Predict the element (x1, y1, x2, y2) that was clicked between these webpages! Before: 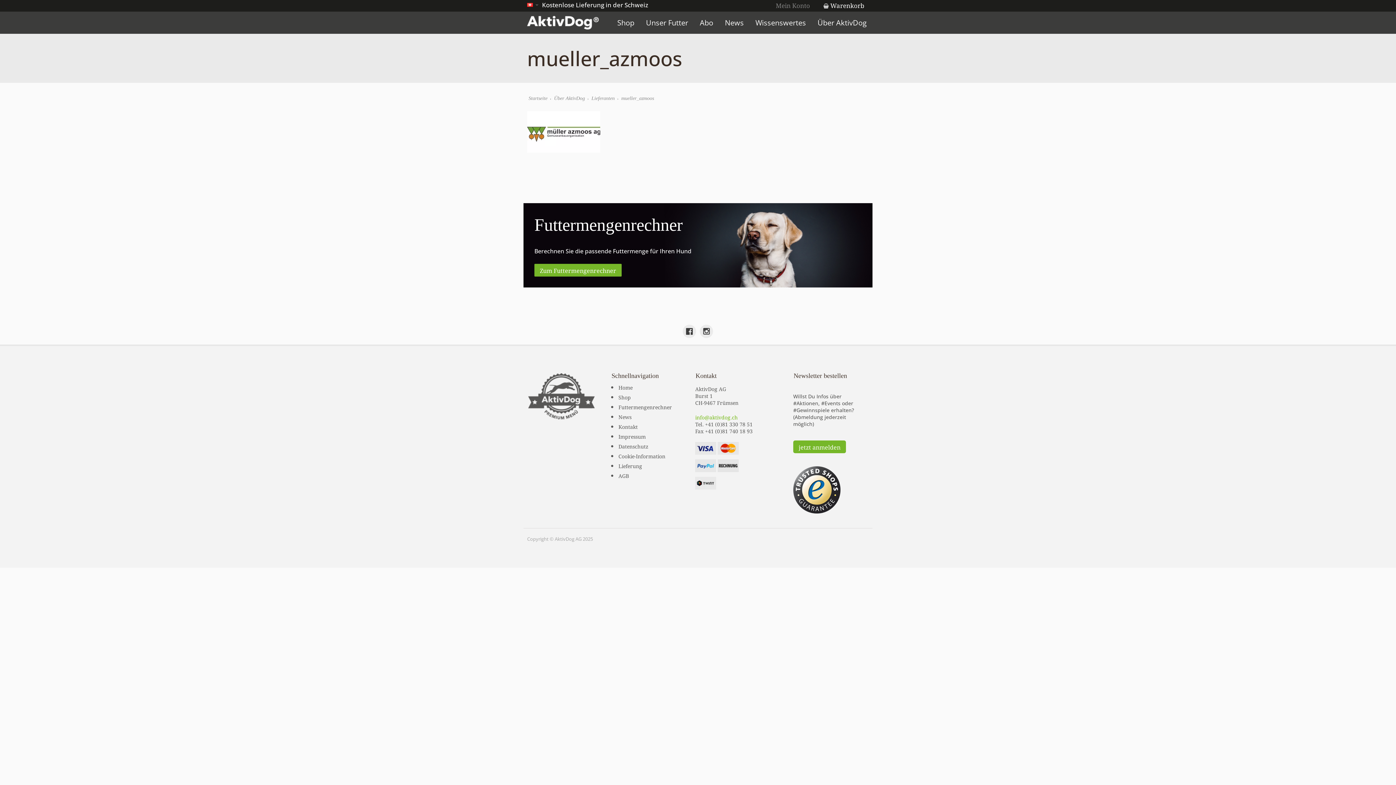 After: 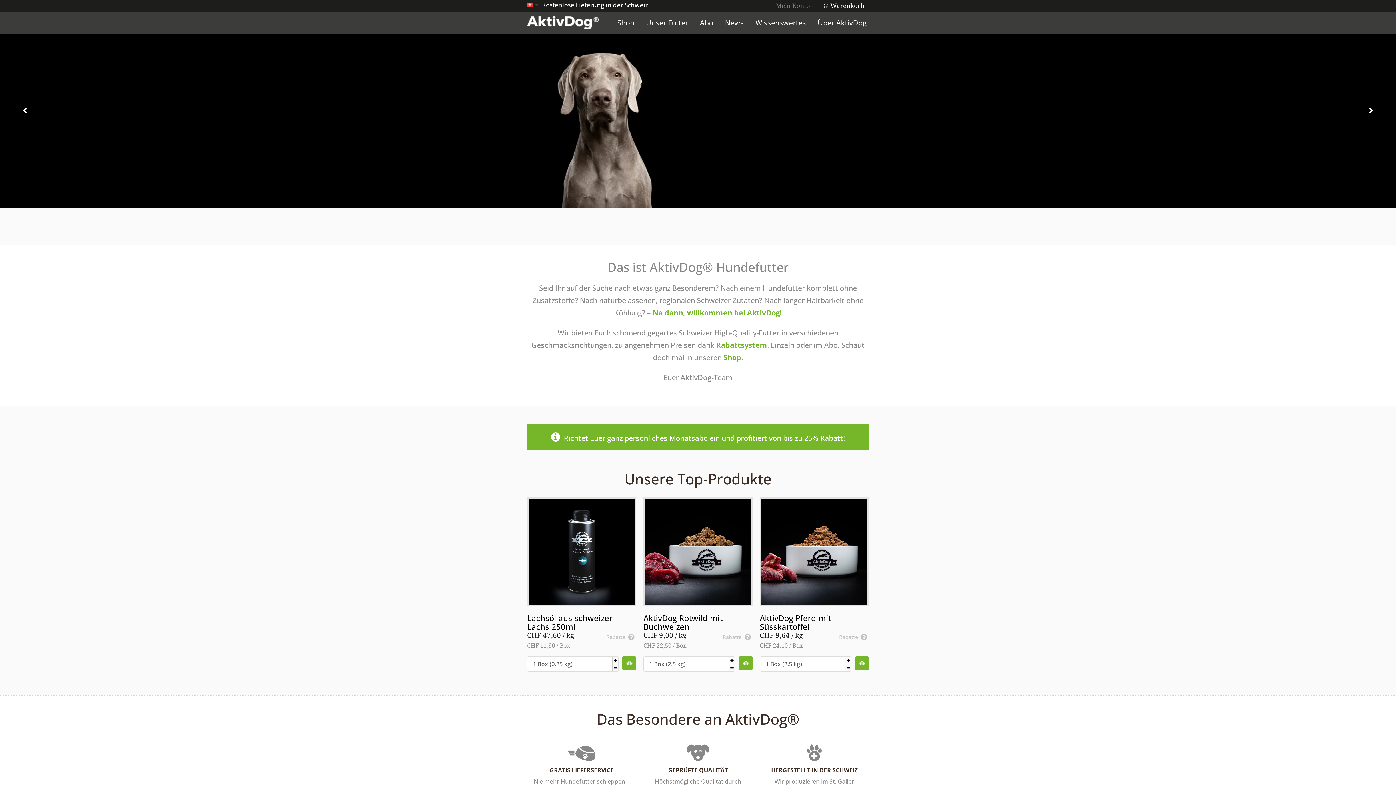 Action: bbox: (527, 10, 598, 34)